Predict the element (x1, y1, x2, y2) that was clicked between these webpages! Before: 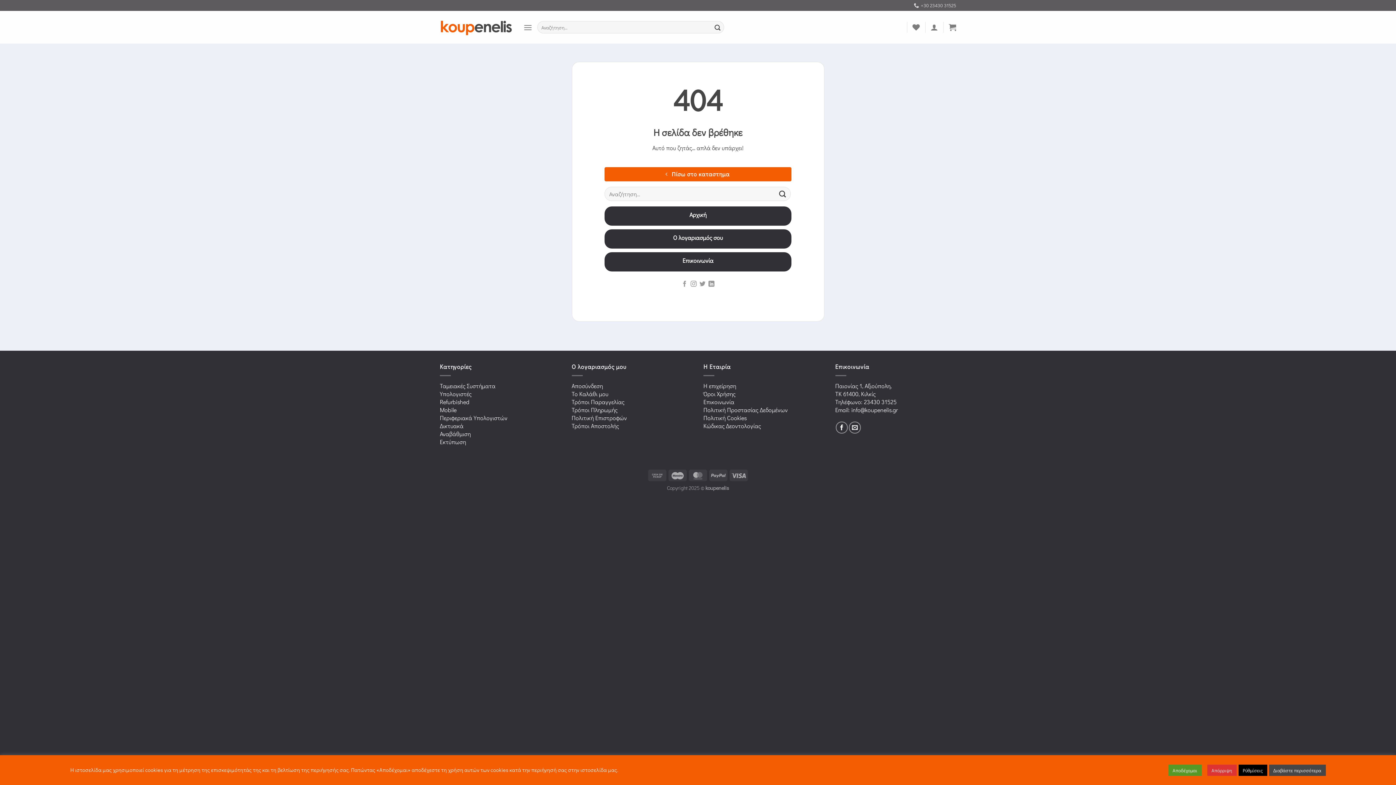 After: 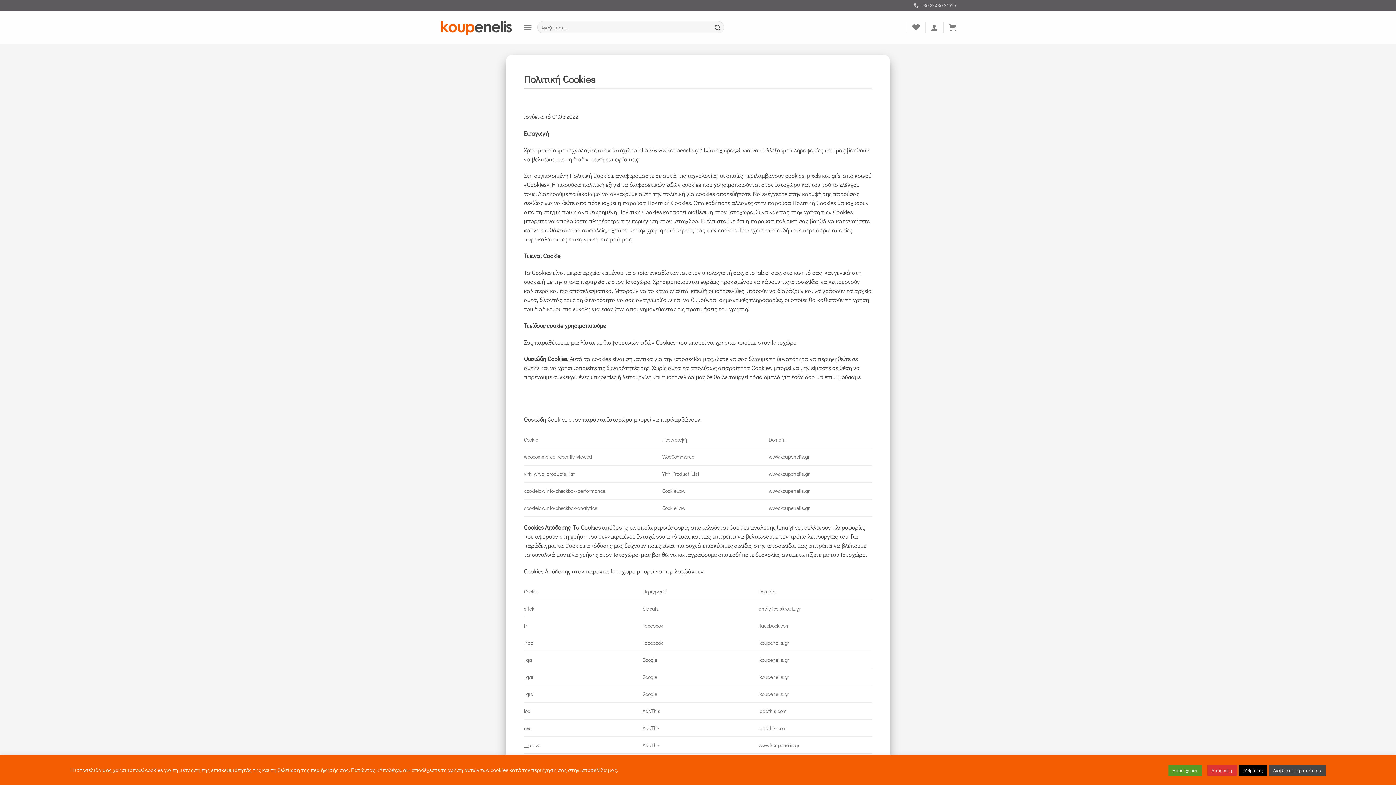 Action: label: Πολιτική Cookies bbox: (703, 414, 746, 421)